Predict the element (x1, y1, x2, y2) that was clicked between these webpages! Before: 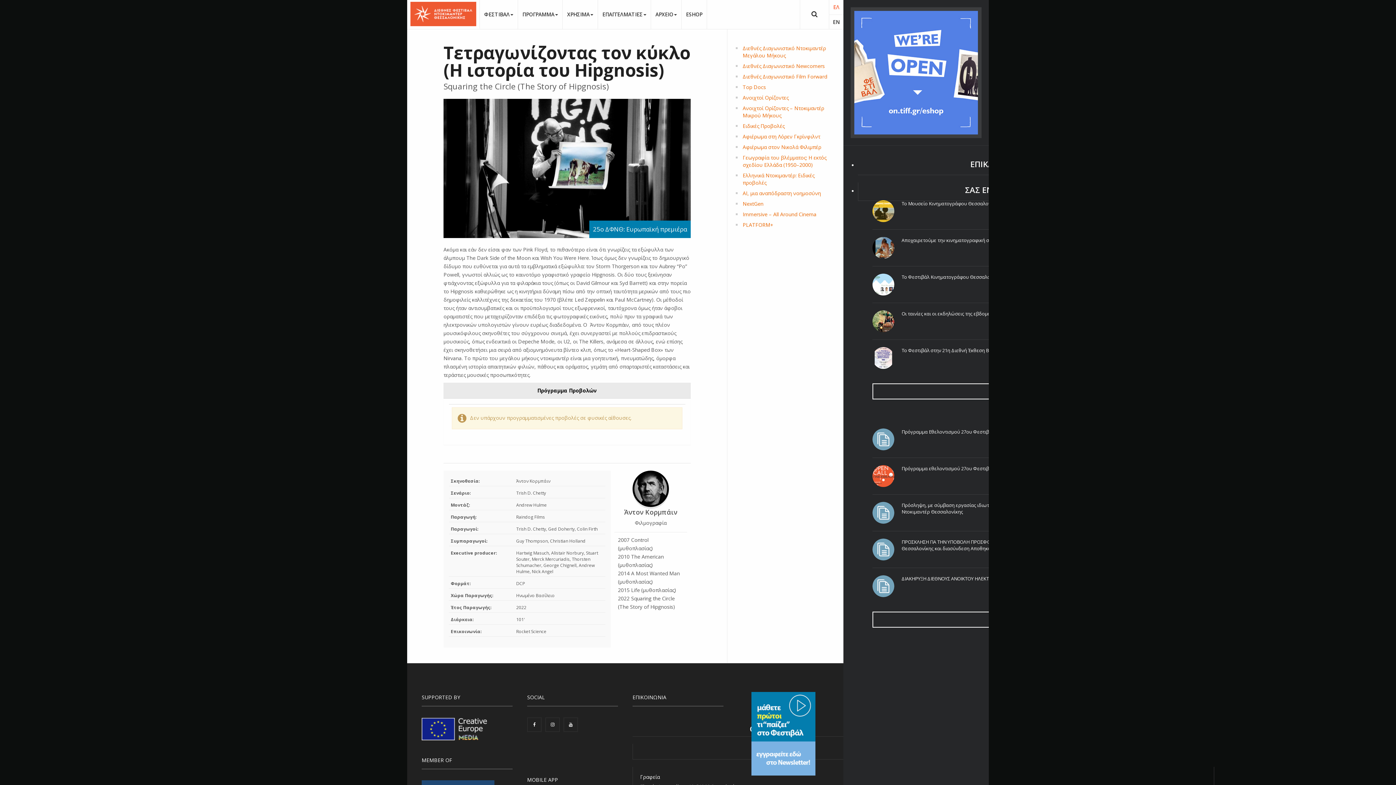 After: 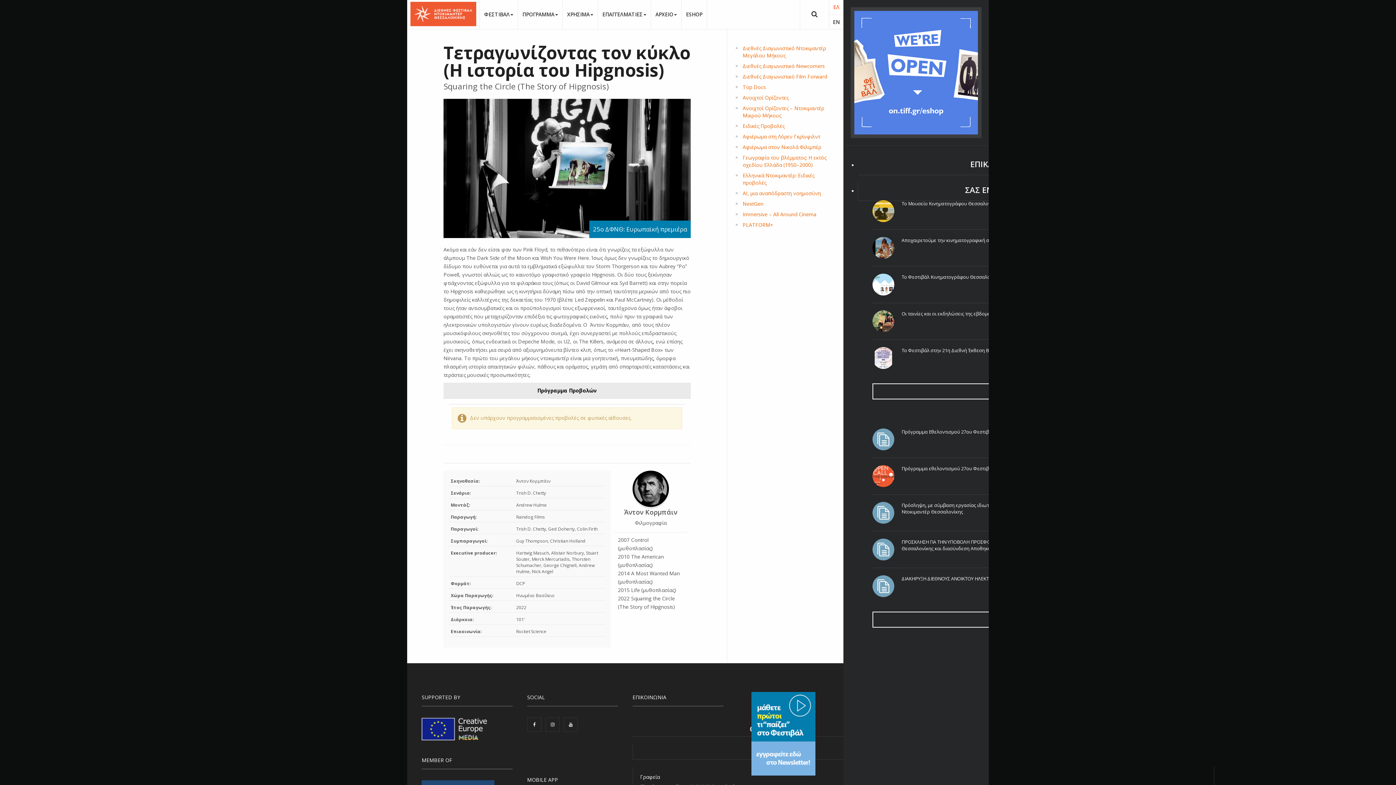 Action: bbox: (751, 730, 815, 736)